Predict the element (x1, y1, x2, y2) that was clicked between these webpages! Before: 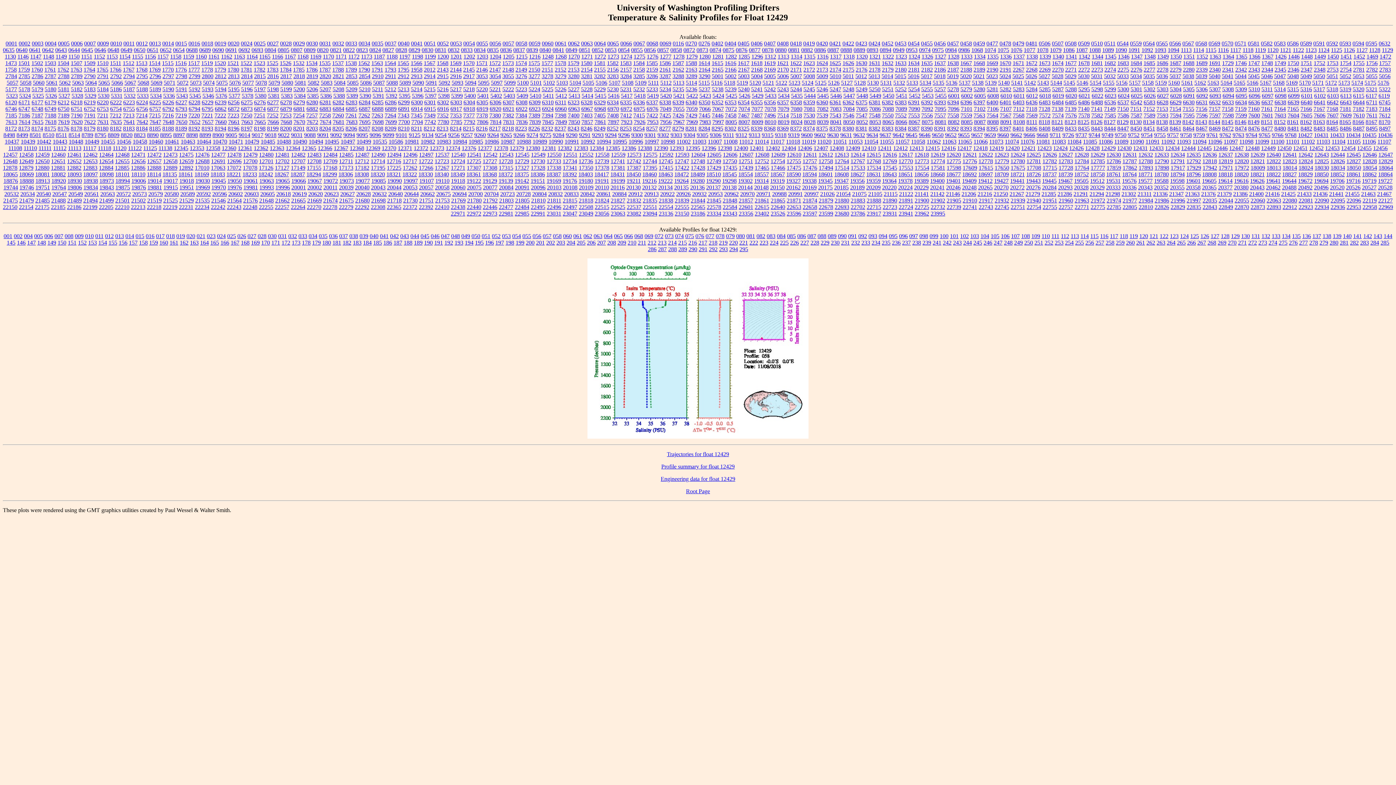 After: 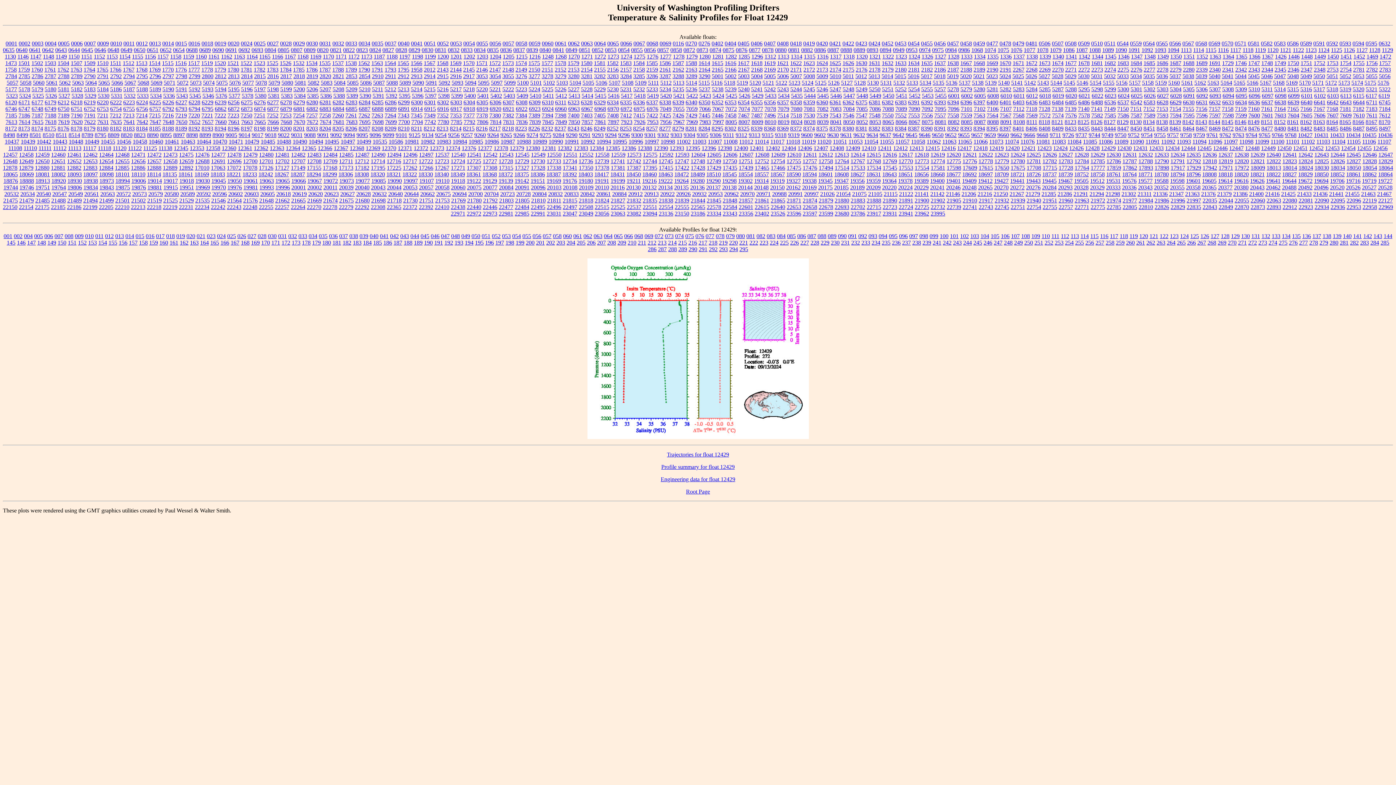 Action: bbox: (1248, 239, 1257, 245) label: 272